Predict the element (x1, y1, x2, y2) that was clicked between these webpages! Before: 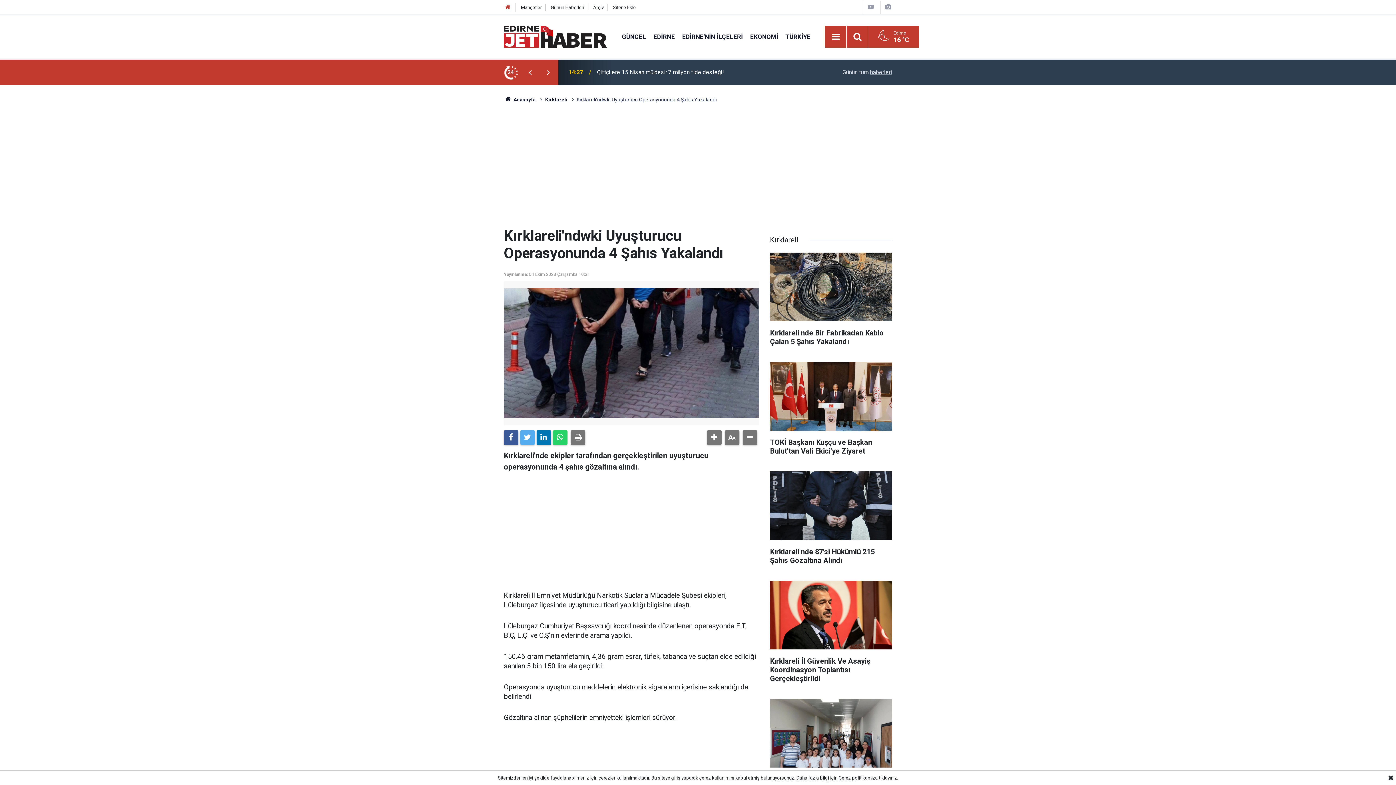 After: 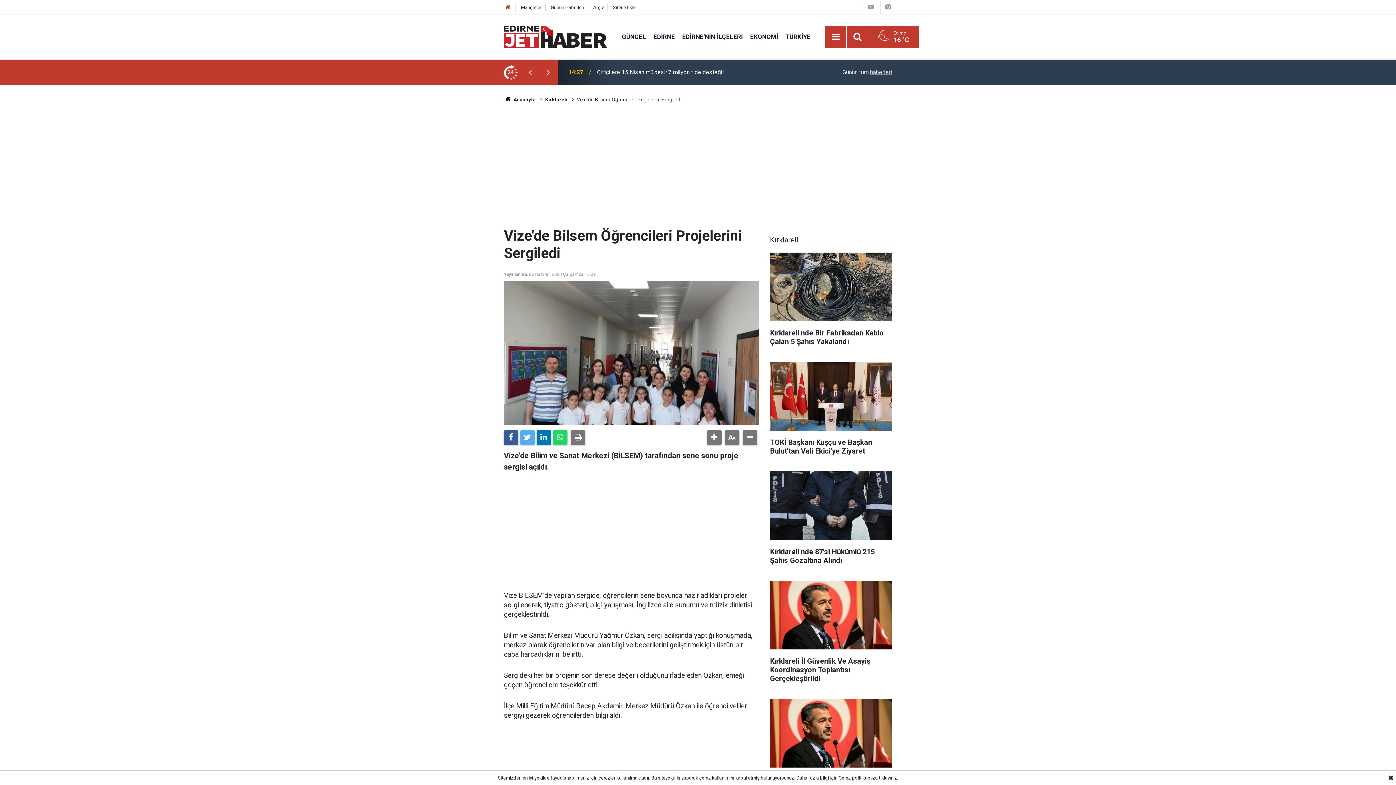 Action: bbox: (770, 699, 892, 799) label: Vize'de Bilsem Öğrencileri Projelerini Sergiledi